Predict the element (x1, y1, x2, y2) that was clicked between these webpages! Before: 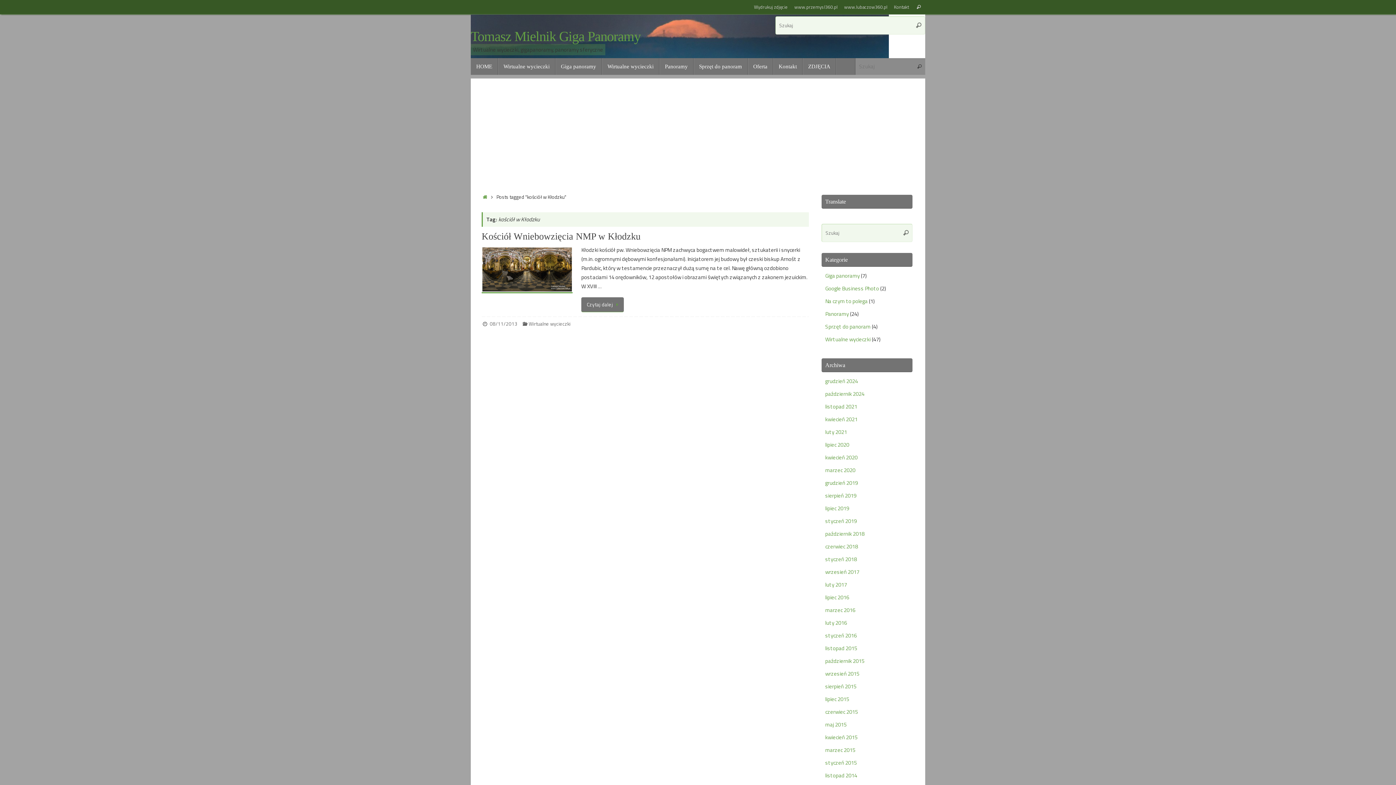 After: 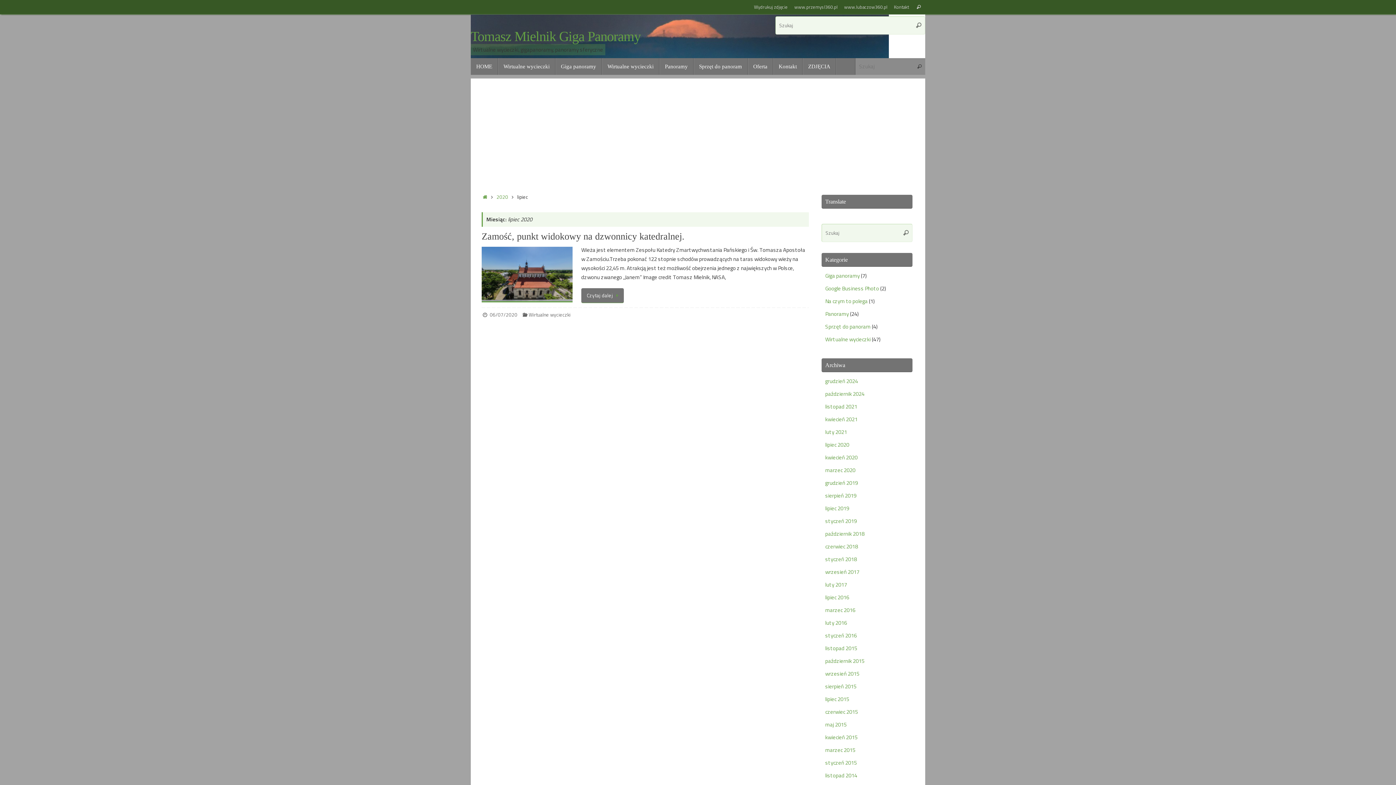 Action: bbox: (825, 440, 849, 449) label: lipiec 2020